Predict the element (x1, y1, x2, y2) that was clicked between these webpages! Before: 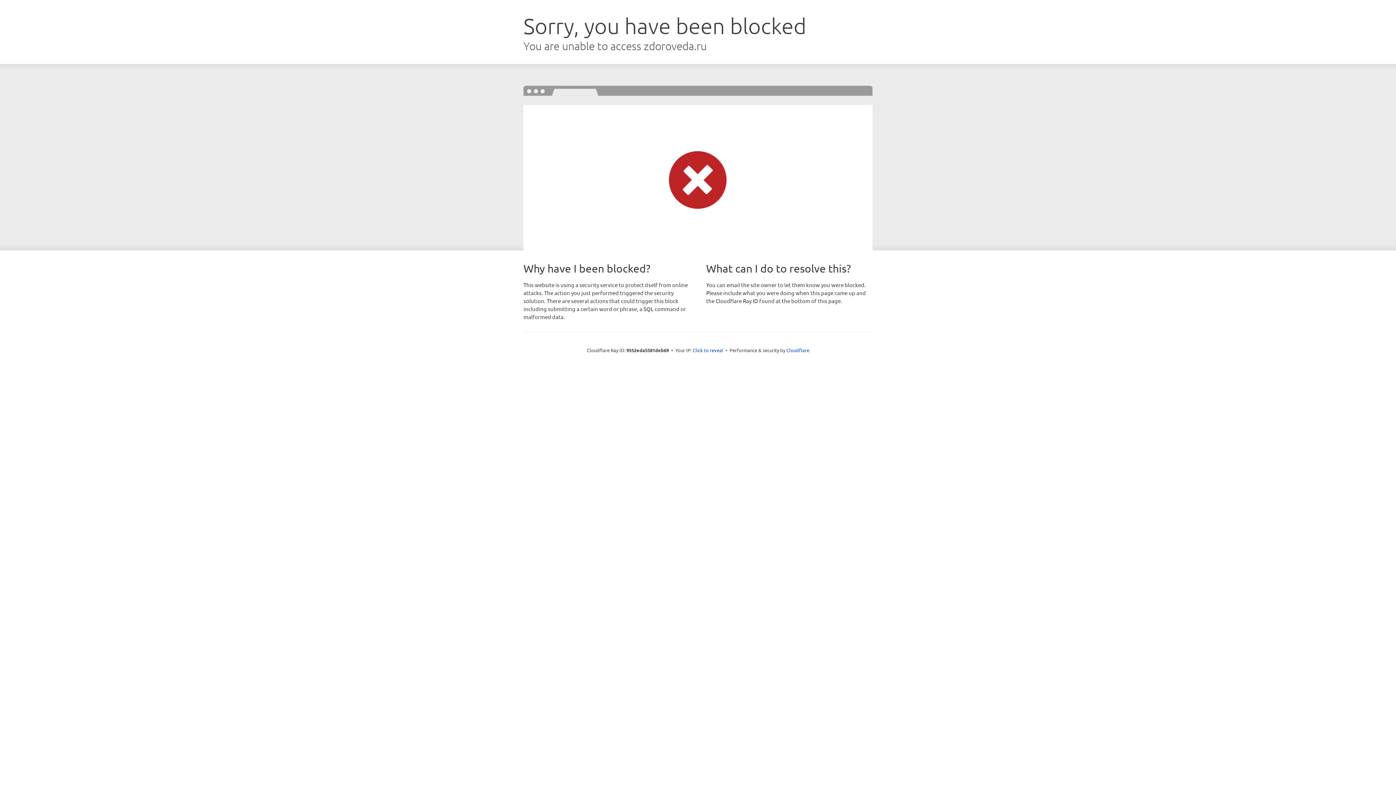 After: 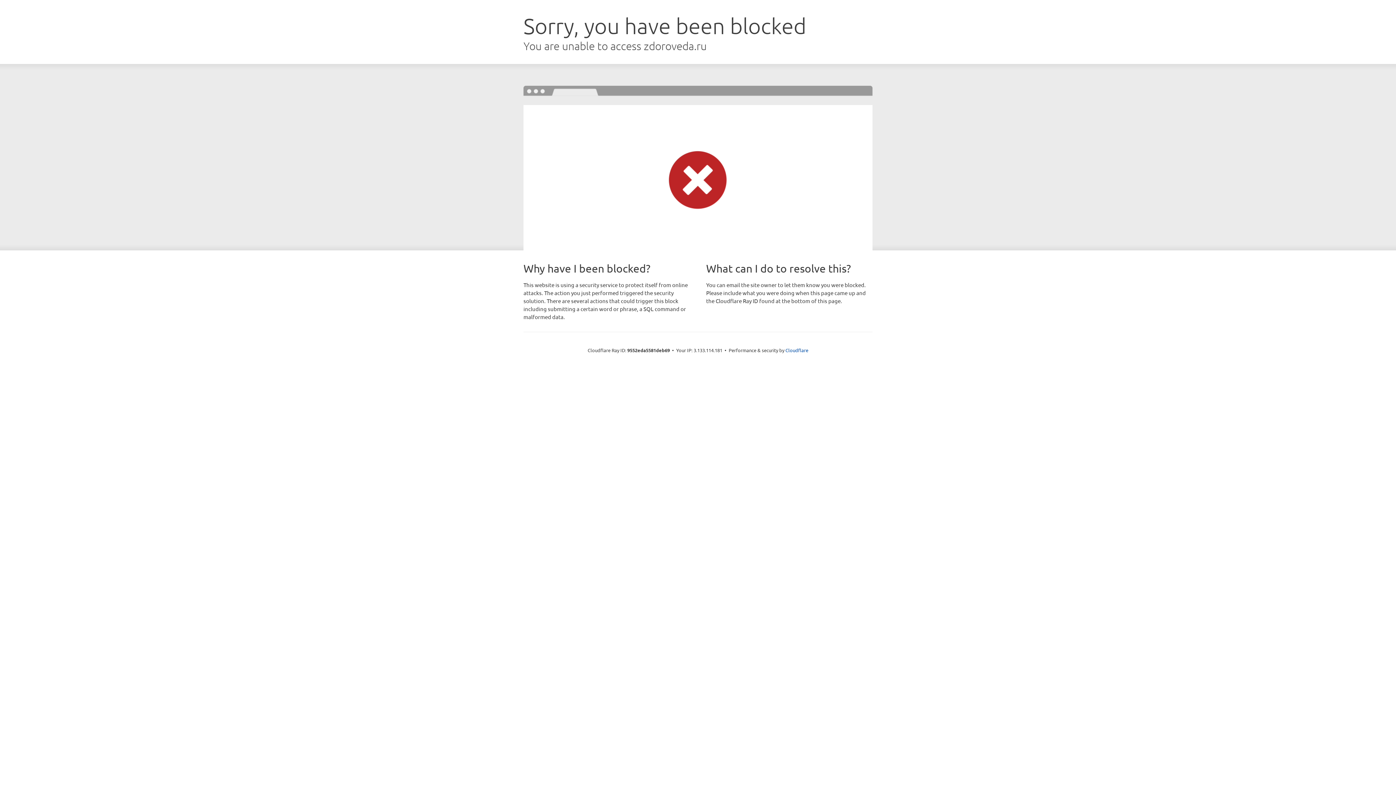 Action: label: Click to reveal bbox: (692, 346, 723, 353)